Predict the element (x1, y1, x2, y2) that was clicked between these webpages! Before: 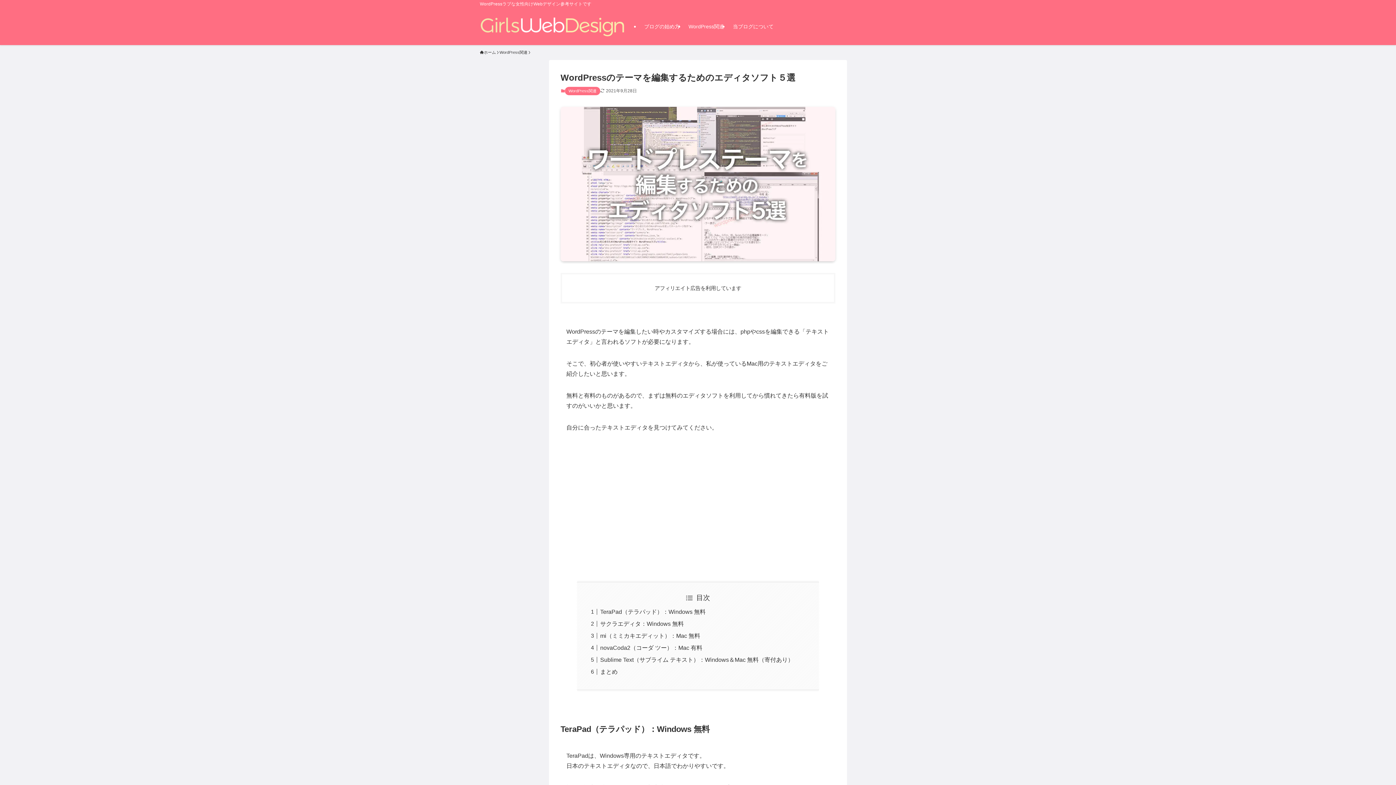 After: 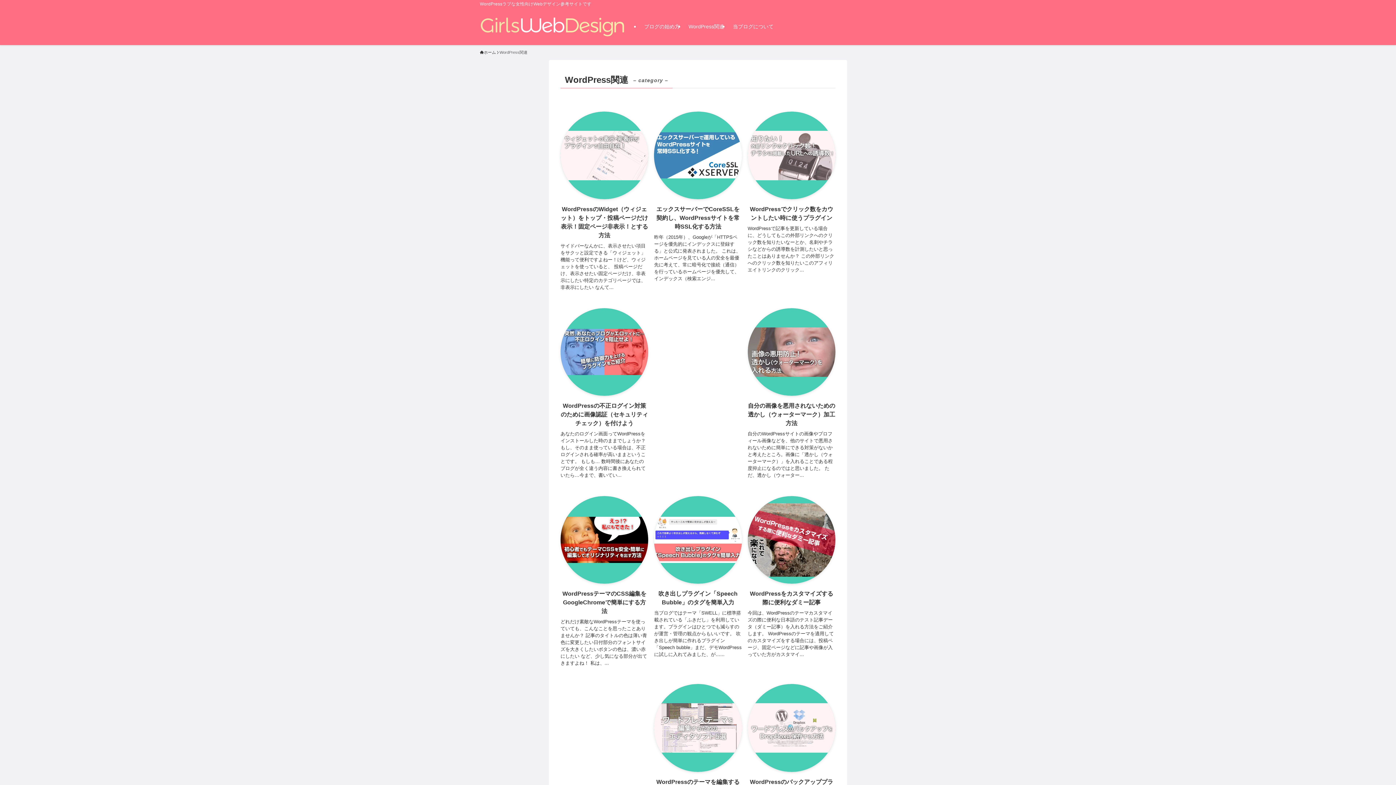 Action: bbox: (684, 8, 728, 45) label: WordPress関連